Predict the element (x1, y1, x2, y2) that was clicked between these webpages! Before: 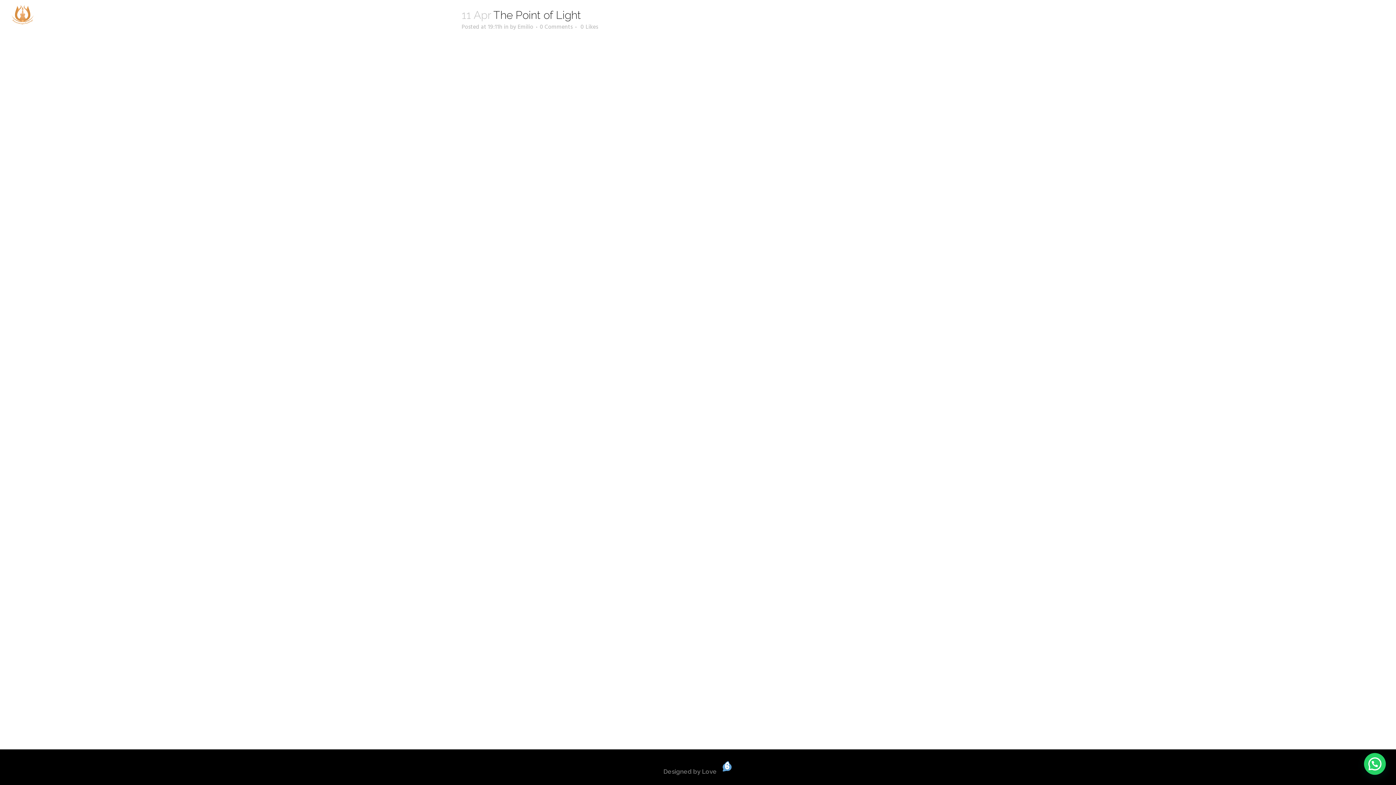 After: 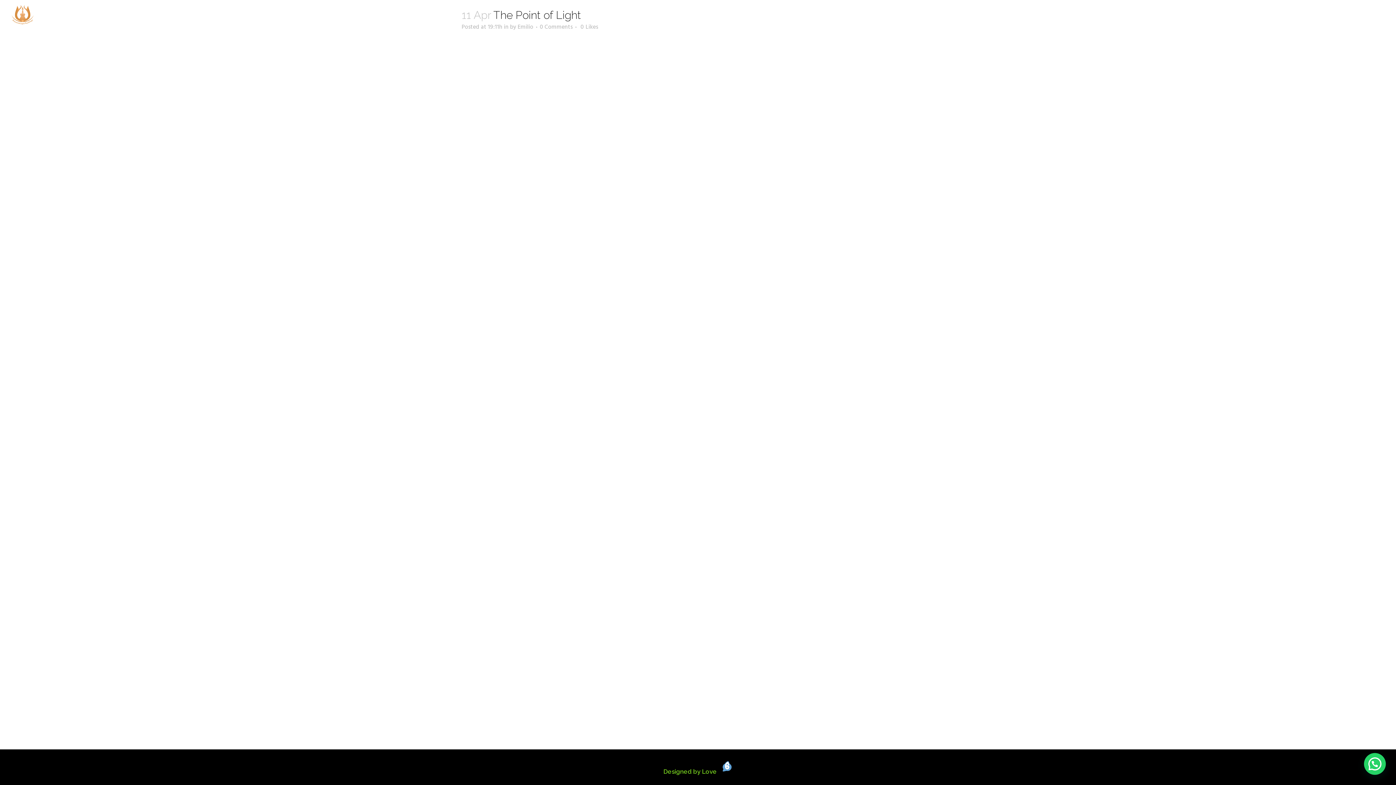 Action: label: Designed by Love  bbox: (663, 768, 732, 775)